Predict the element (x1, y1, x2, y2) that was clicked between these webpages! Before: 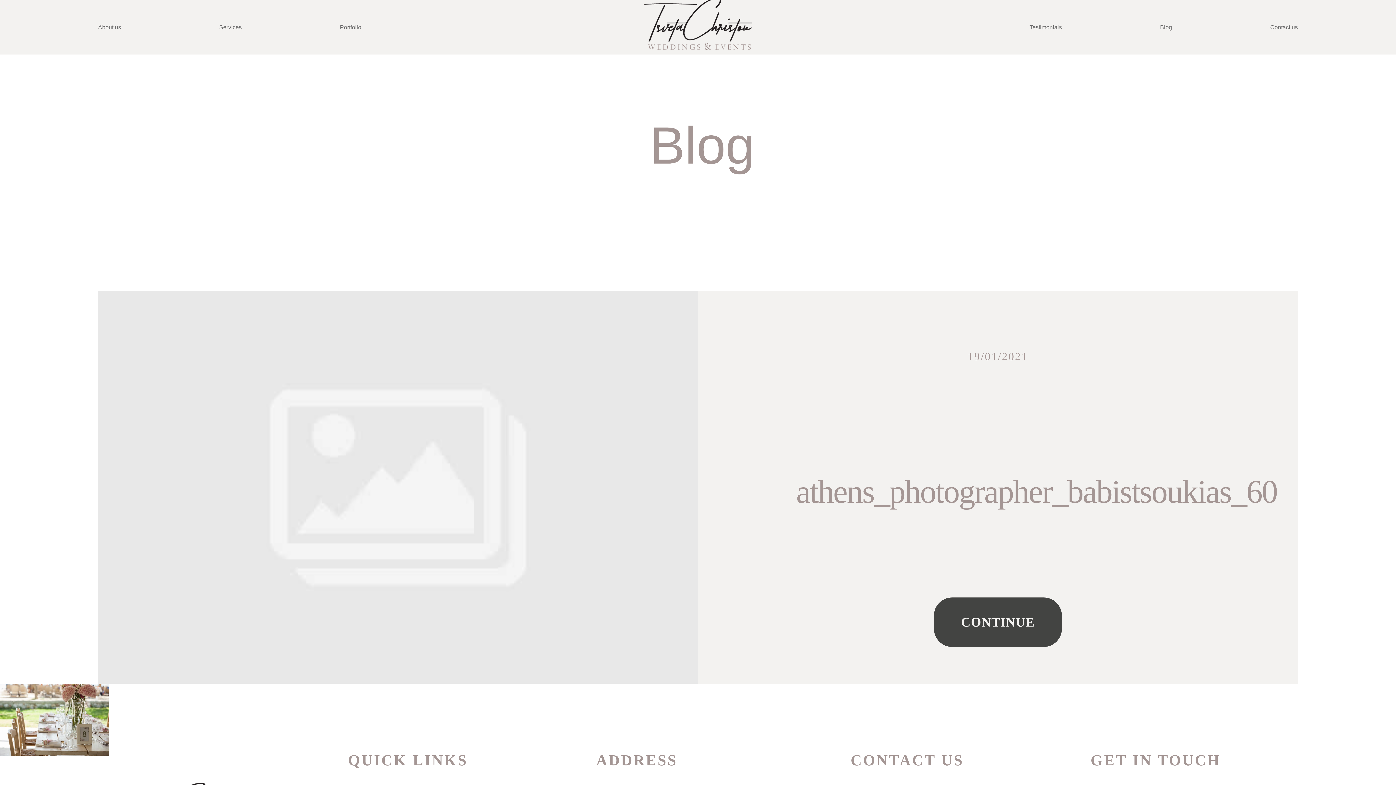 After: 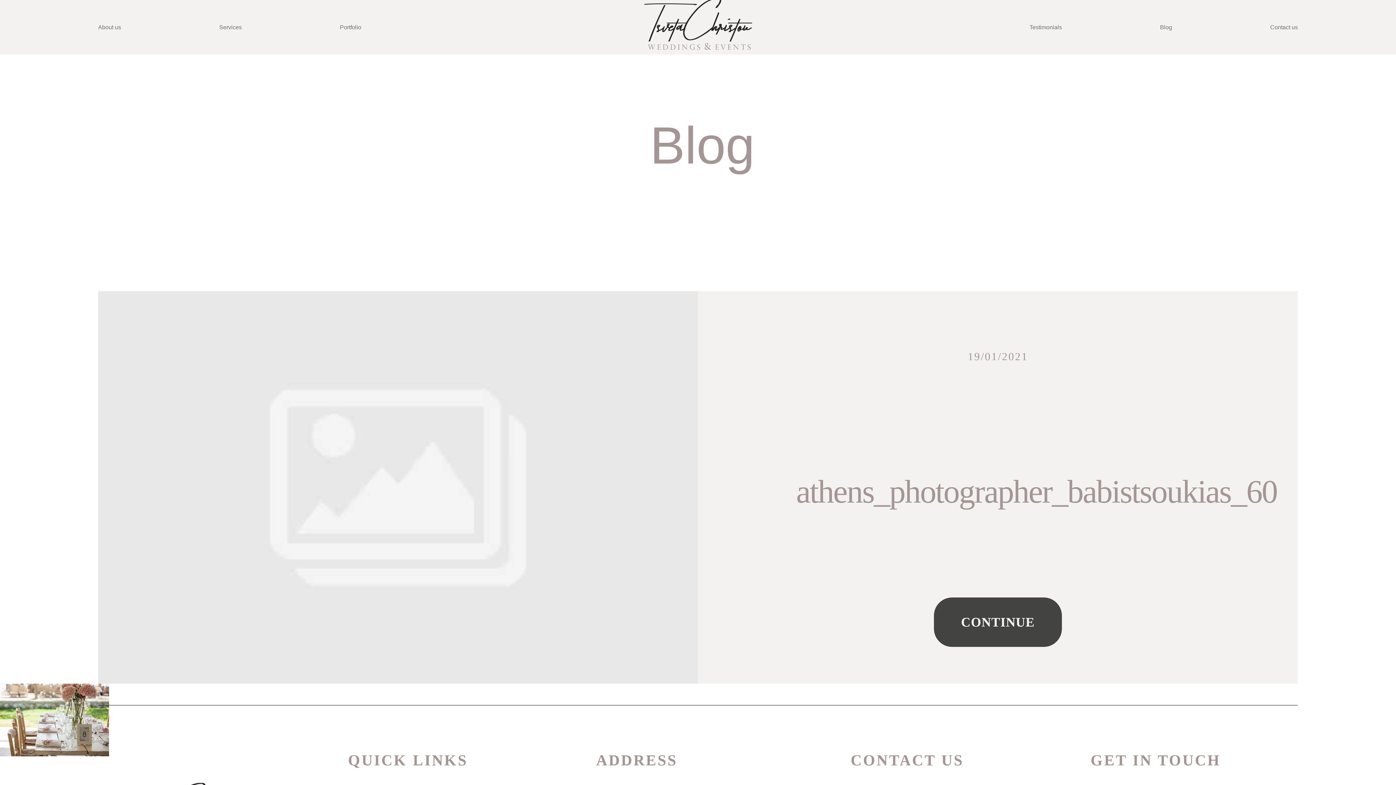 Action: label: athens_photographer_babistsoukias_60 bbox: (796, 472, 1200, 511)